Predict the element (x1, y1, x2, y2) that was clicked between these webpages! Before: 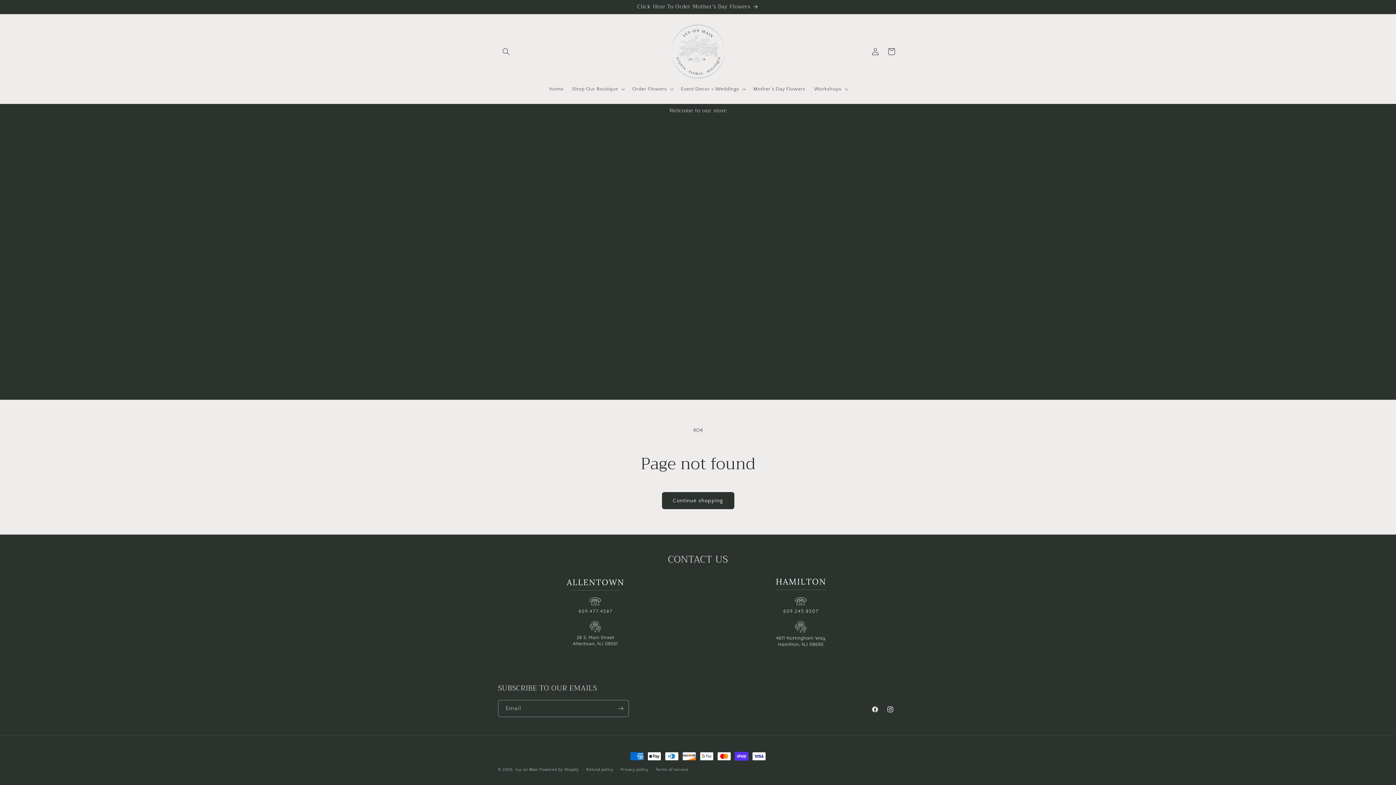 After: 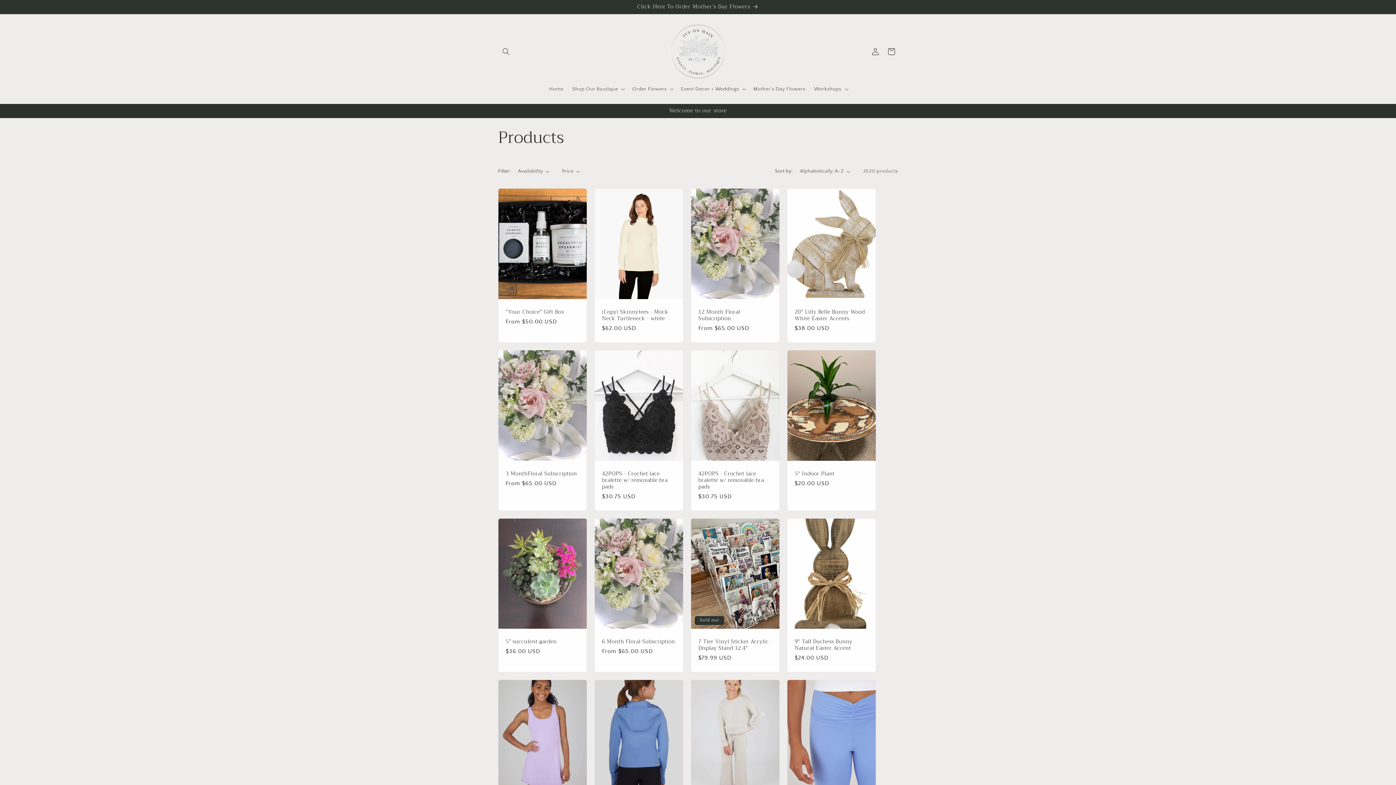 Action: label: Continue shopping bbox: (662, 492, 734, 509)